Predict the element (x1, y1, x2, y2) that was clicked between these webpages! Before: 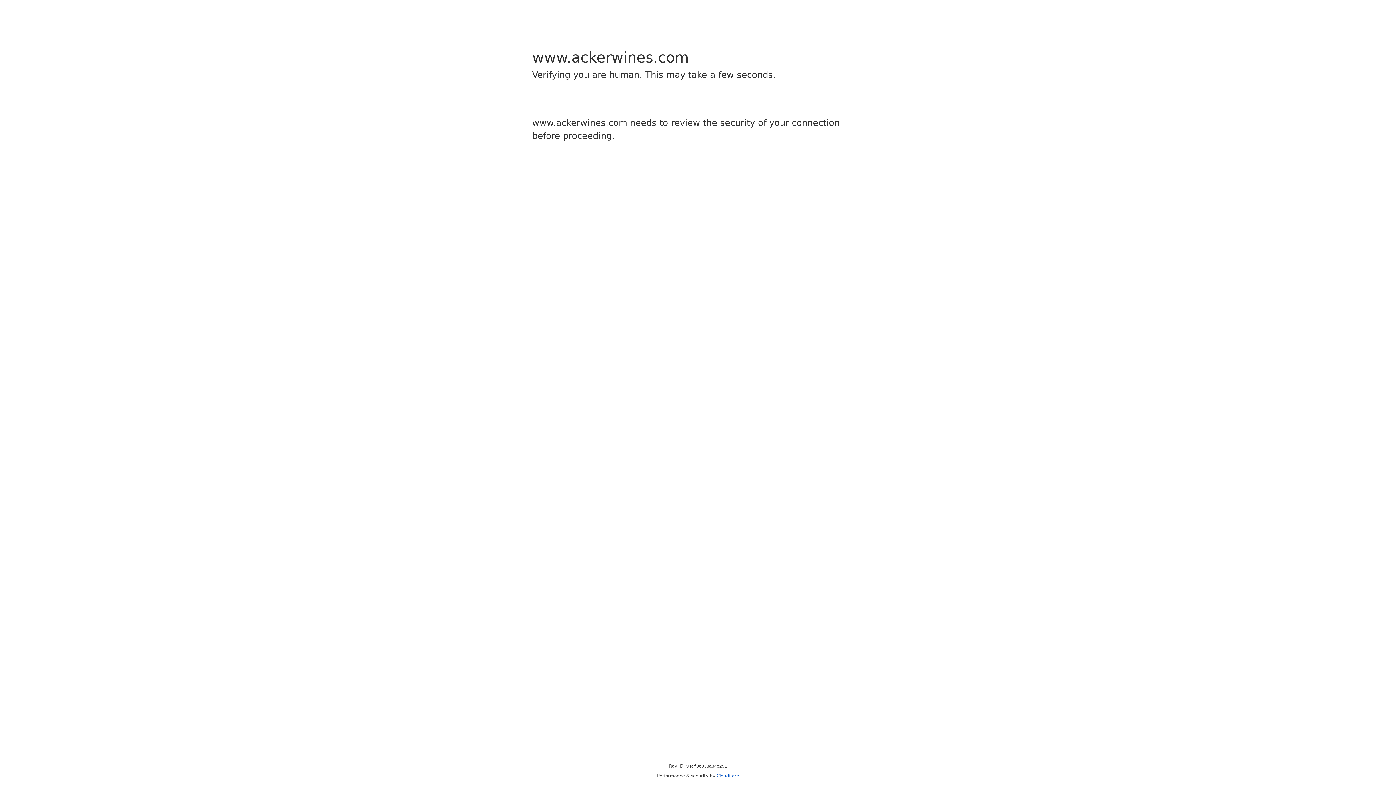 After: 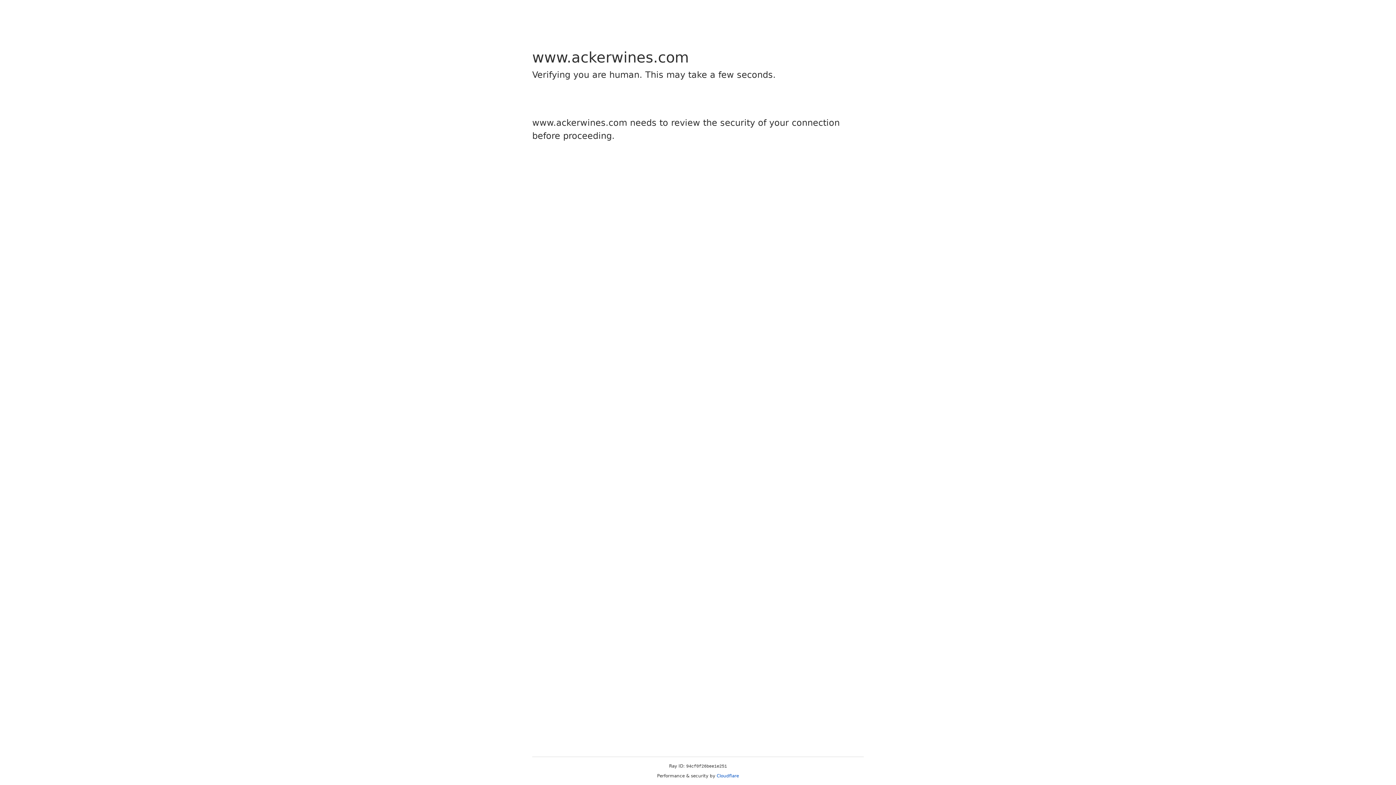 Action: bbox: (716, 773, 739, 778) label: Cloudflare